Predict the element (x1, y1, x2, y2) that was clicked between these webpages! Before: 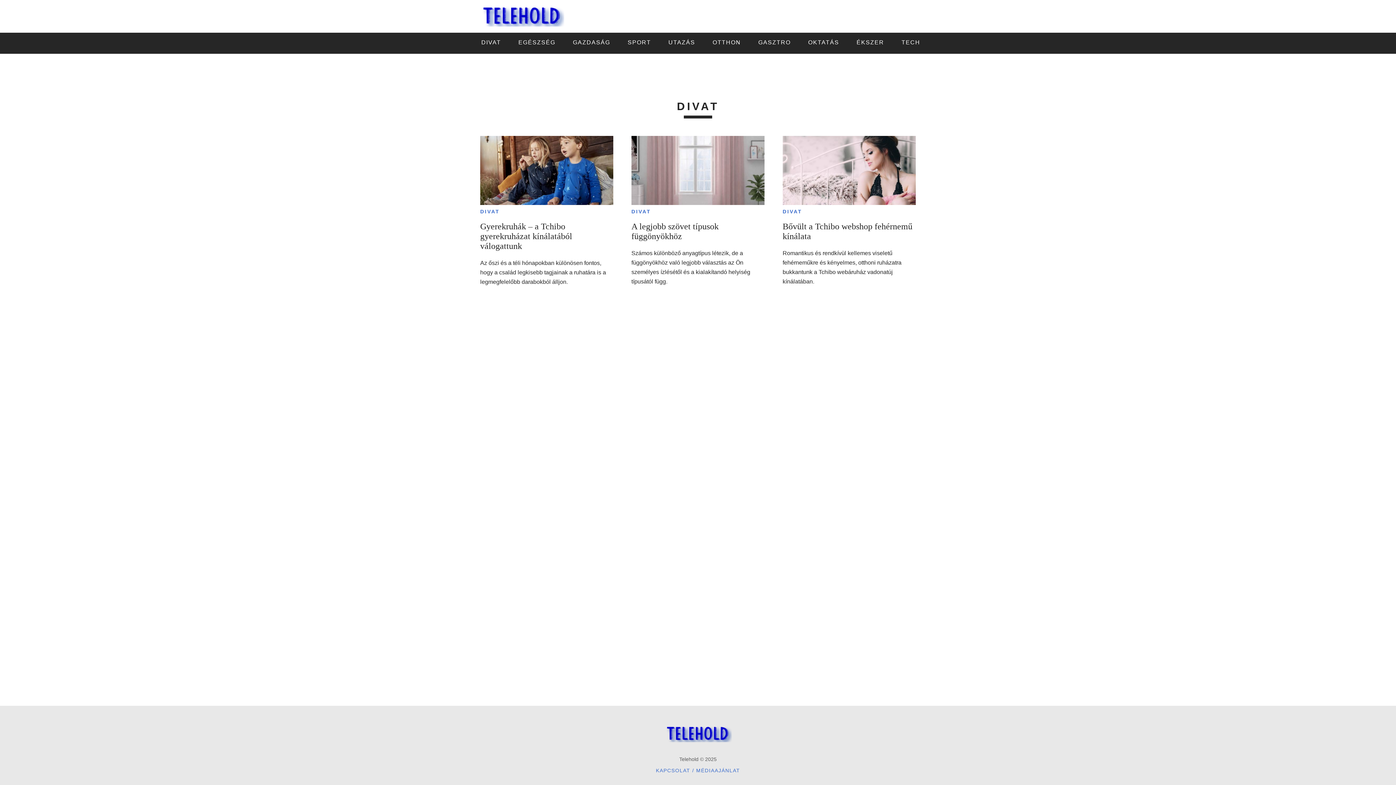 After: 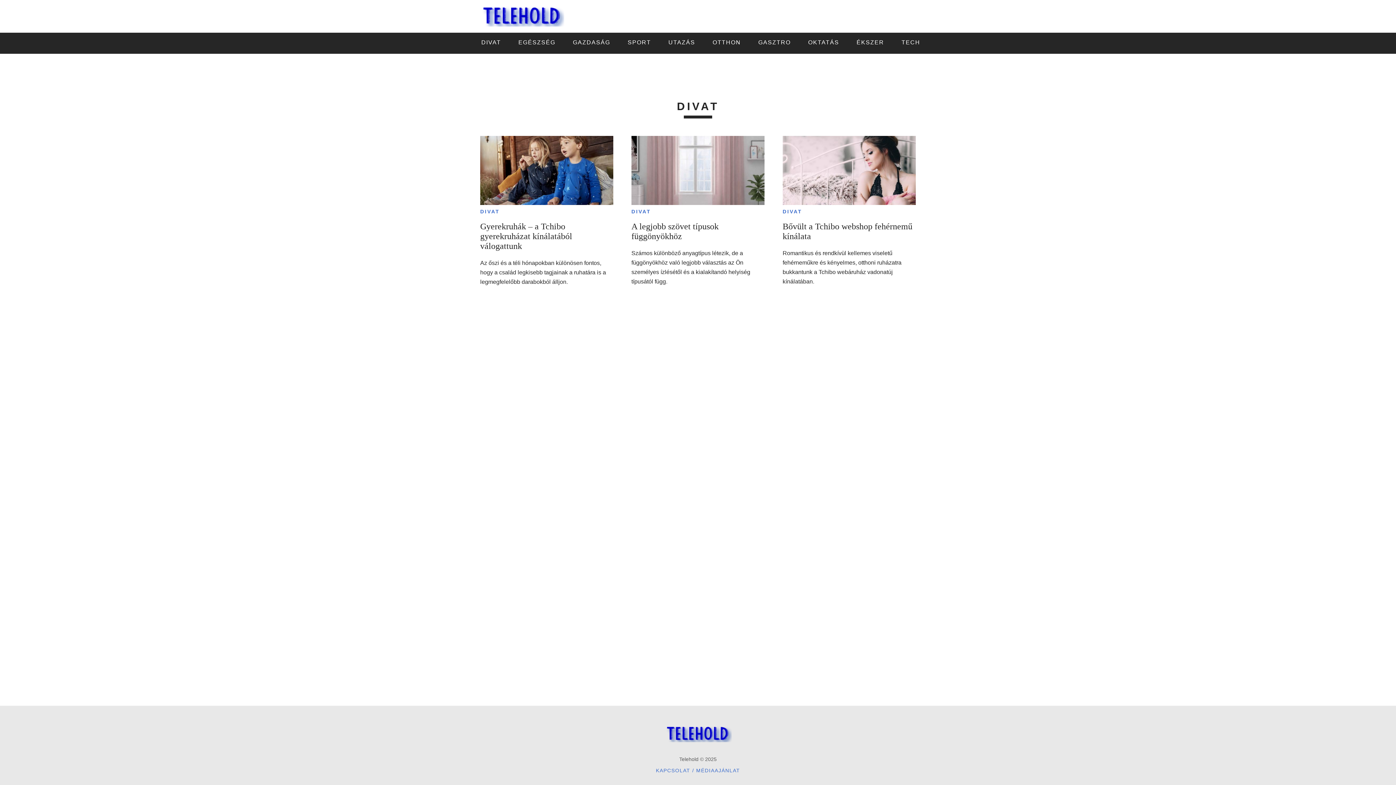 Action: bbox: (782, 208, 802, 214) label: DIVAT